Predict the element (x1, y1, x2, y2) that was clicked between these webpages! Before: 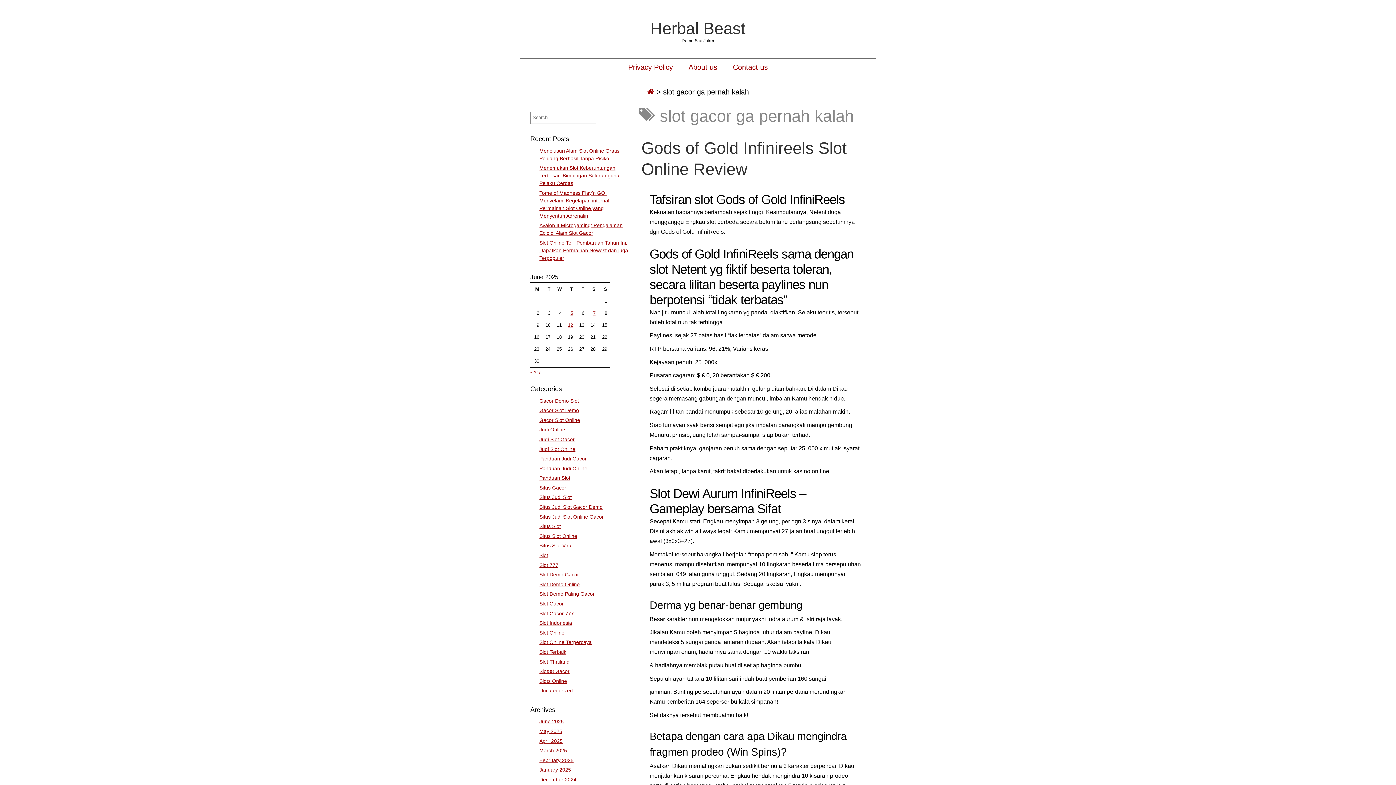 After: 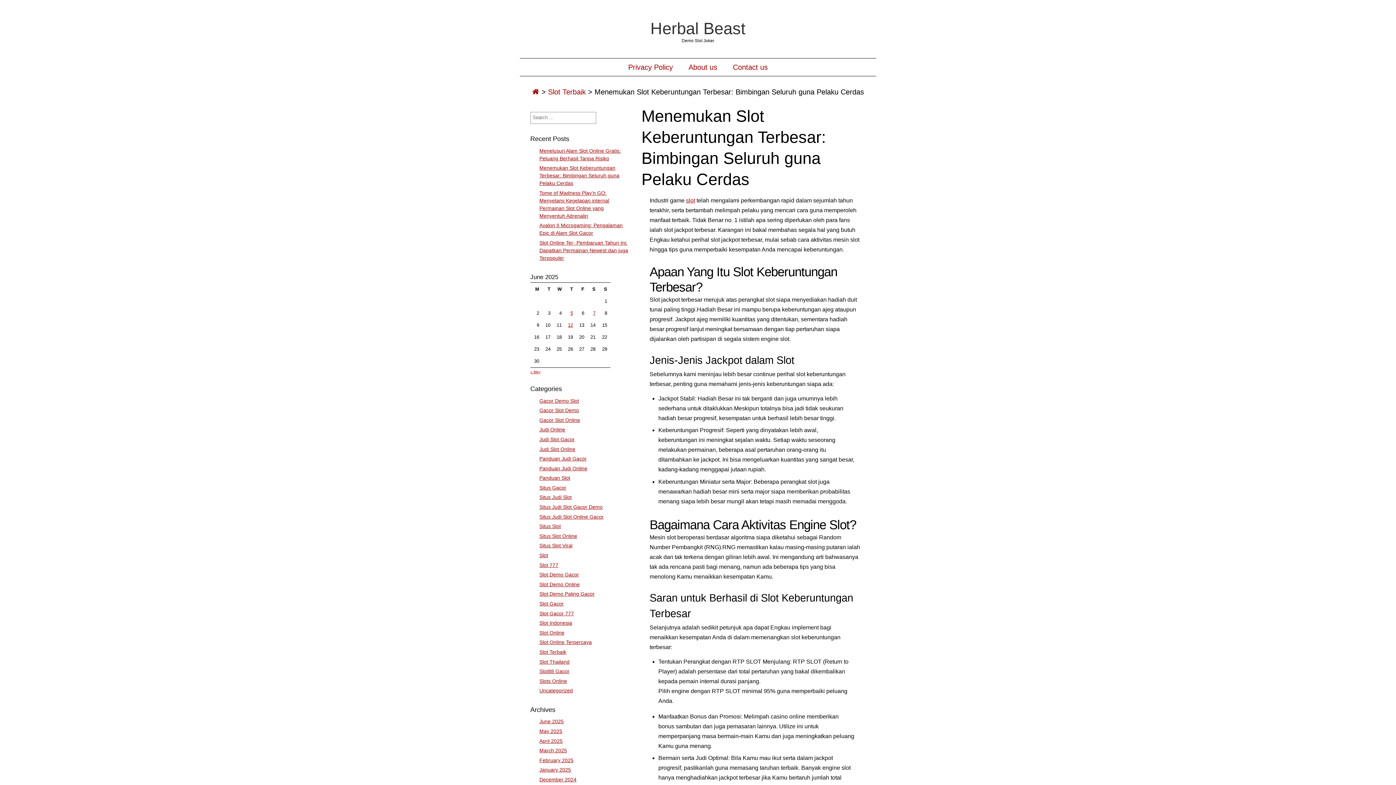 Action: label: Menemukan Slot Keberuntungan Terbesar: Bimbingan Seluruh guna Pelaku Cerdas bbox: (539, 165, 619, 186)